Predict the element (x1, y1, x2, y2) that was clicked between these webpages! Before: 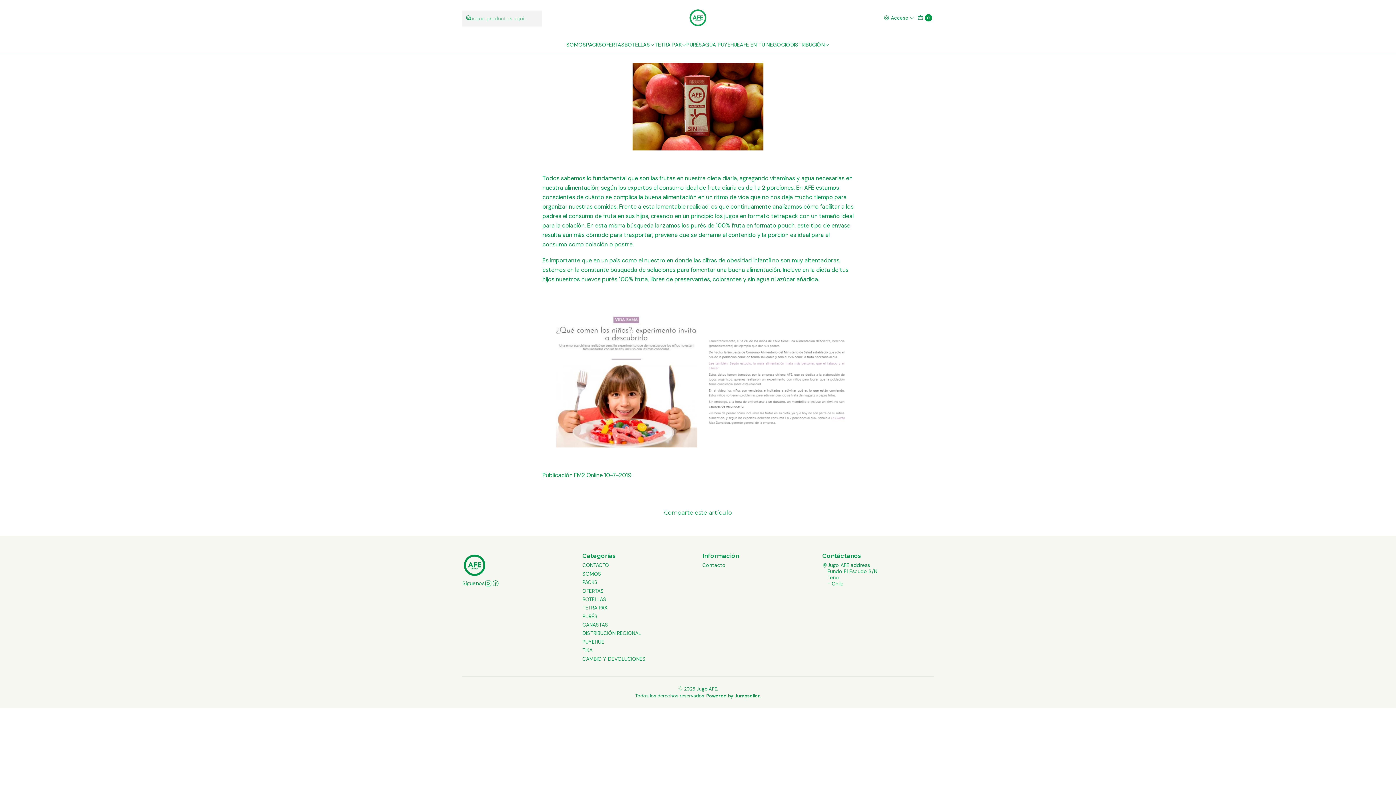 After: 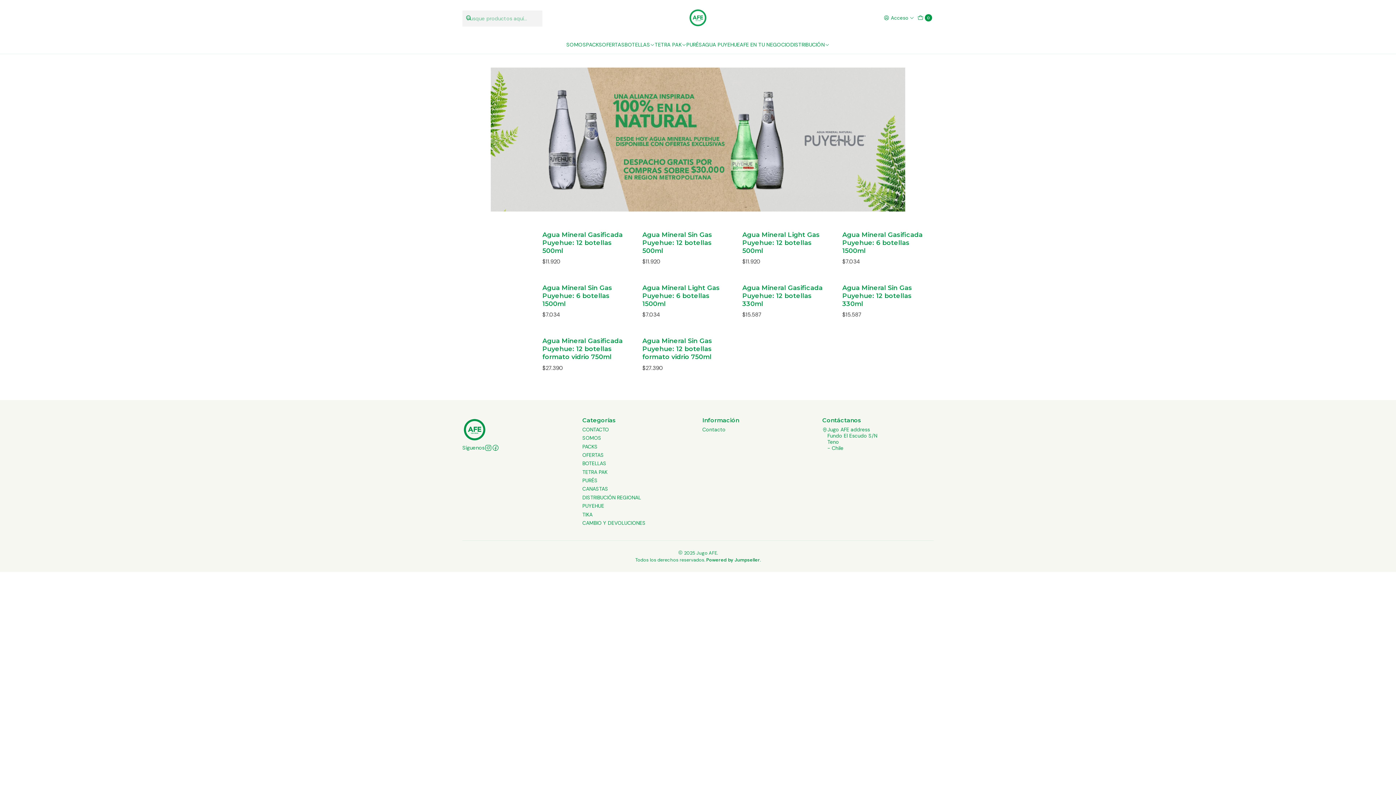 Action: label: AGUA PUYEHUE bbox: (702, 35, 740, 53)